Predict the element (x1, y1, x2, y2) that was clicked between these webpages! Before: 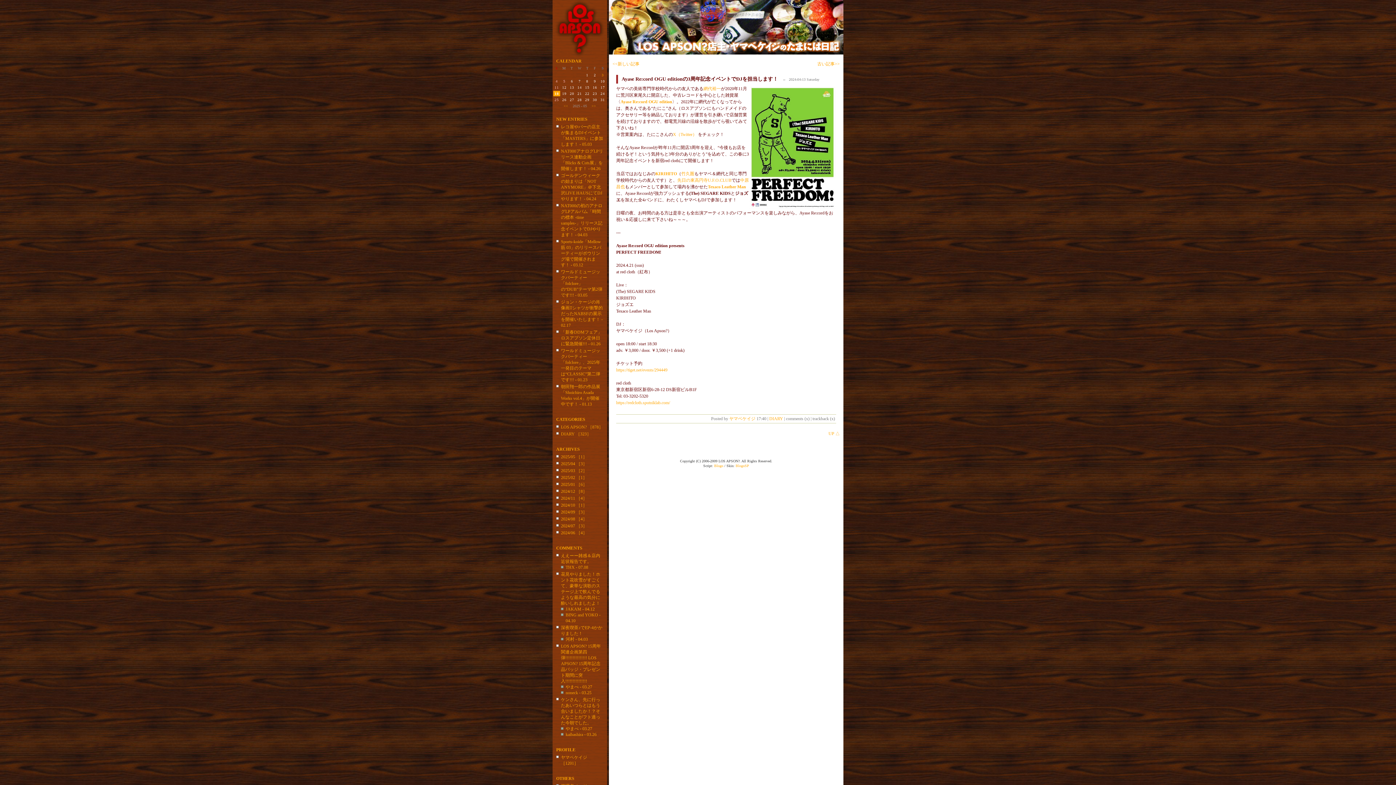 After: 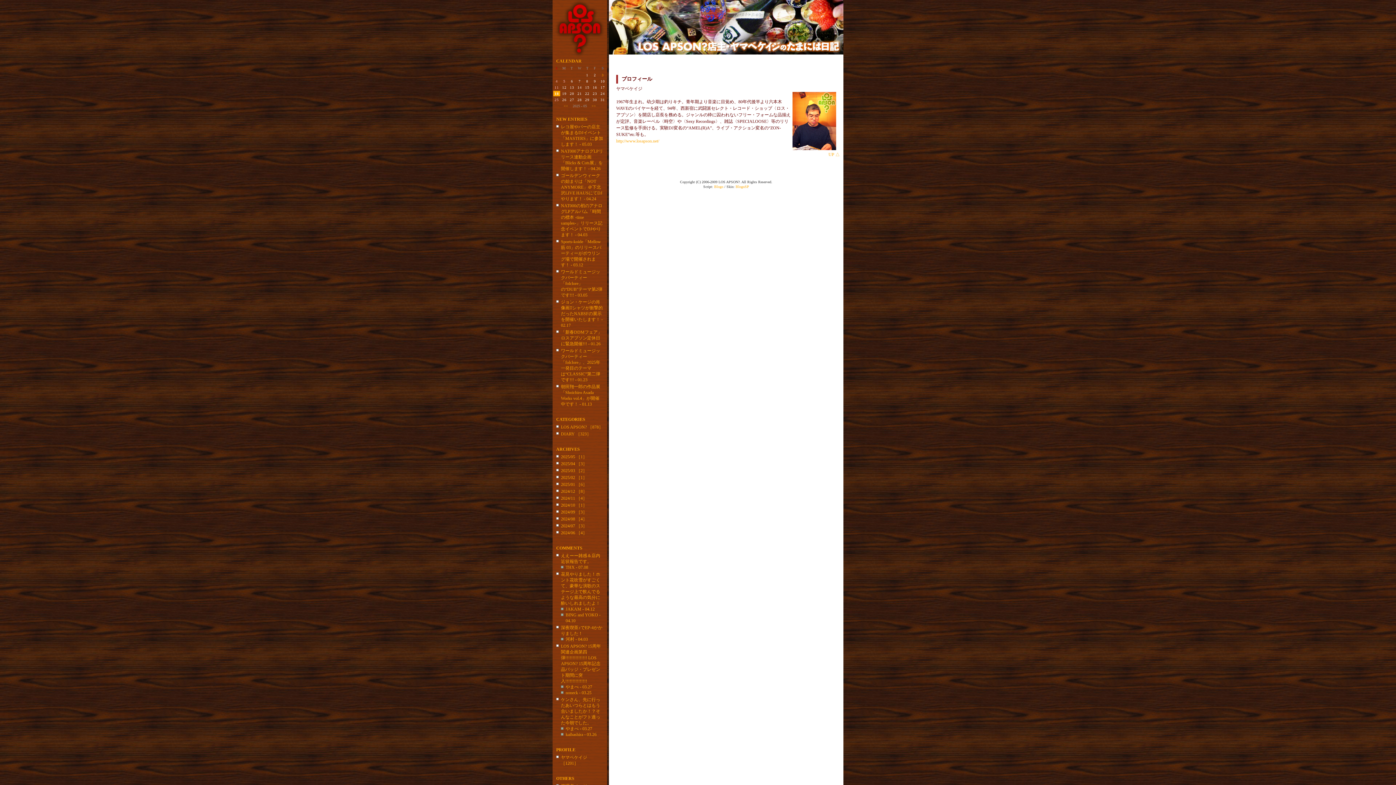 Action: bbox: (729, 416, 755, 421) label: ヤマベケイジ